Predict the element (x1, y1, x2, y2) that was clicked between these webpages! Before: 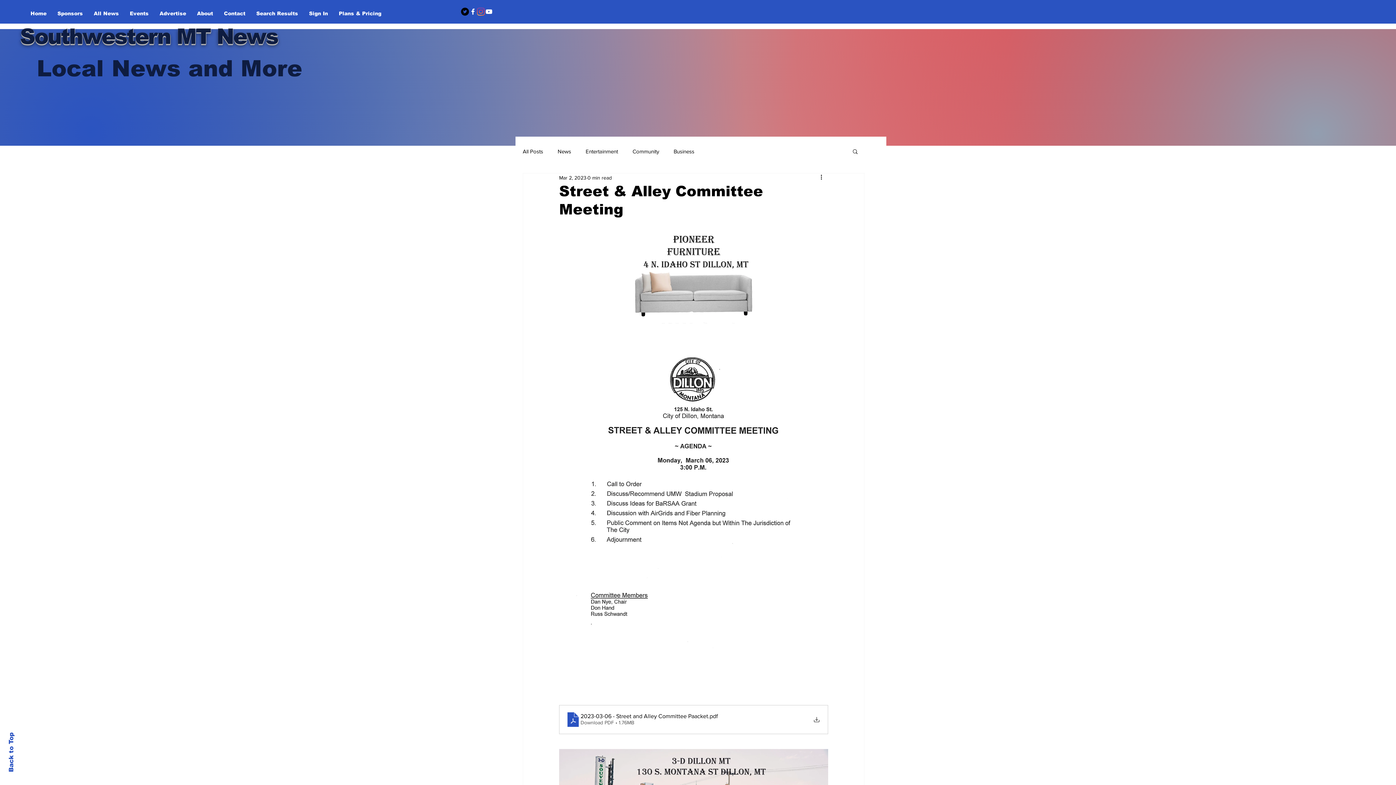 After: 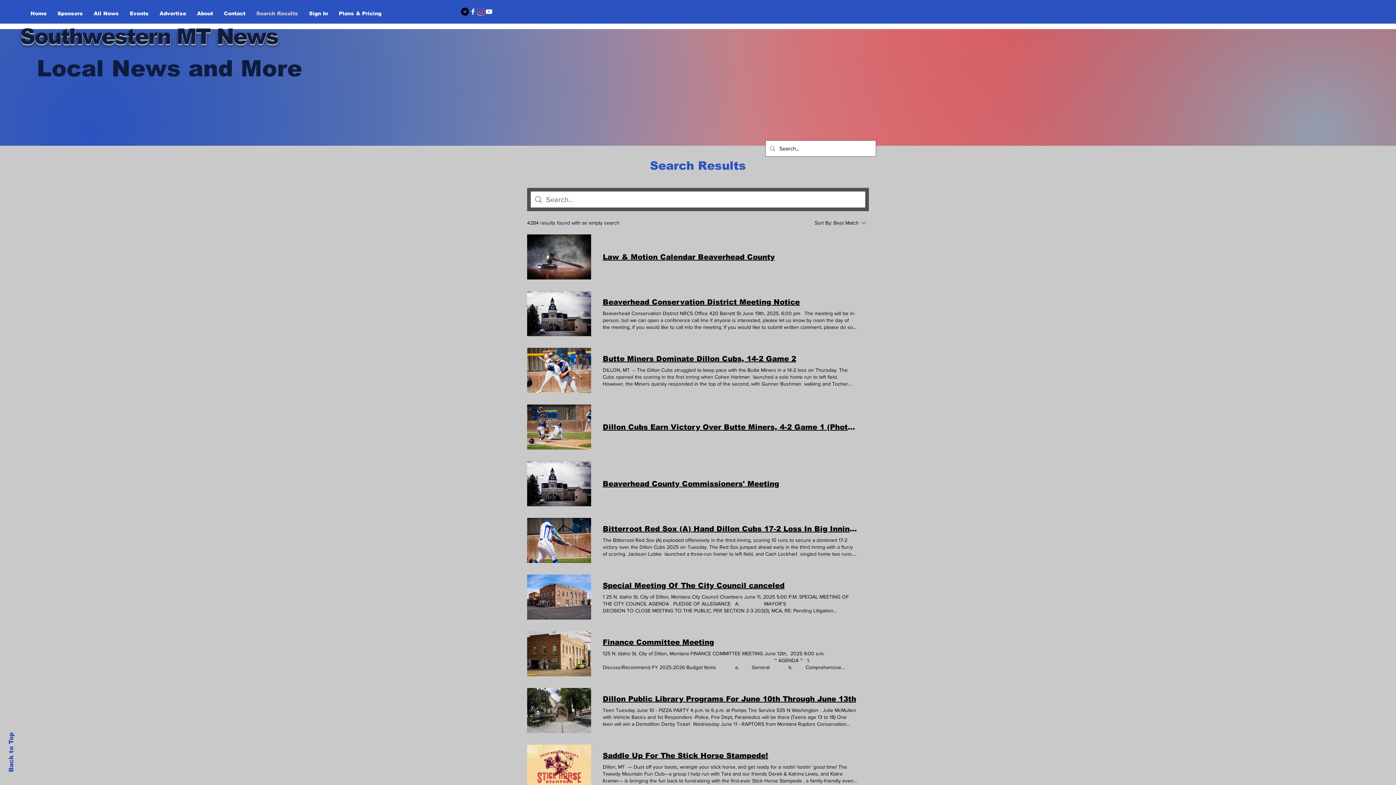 Action: label: Search Results bbox: (250, 7, 303, 19)